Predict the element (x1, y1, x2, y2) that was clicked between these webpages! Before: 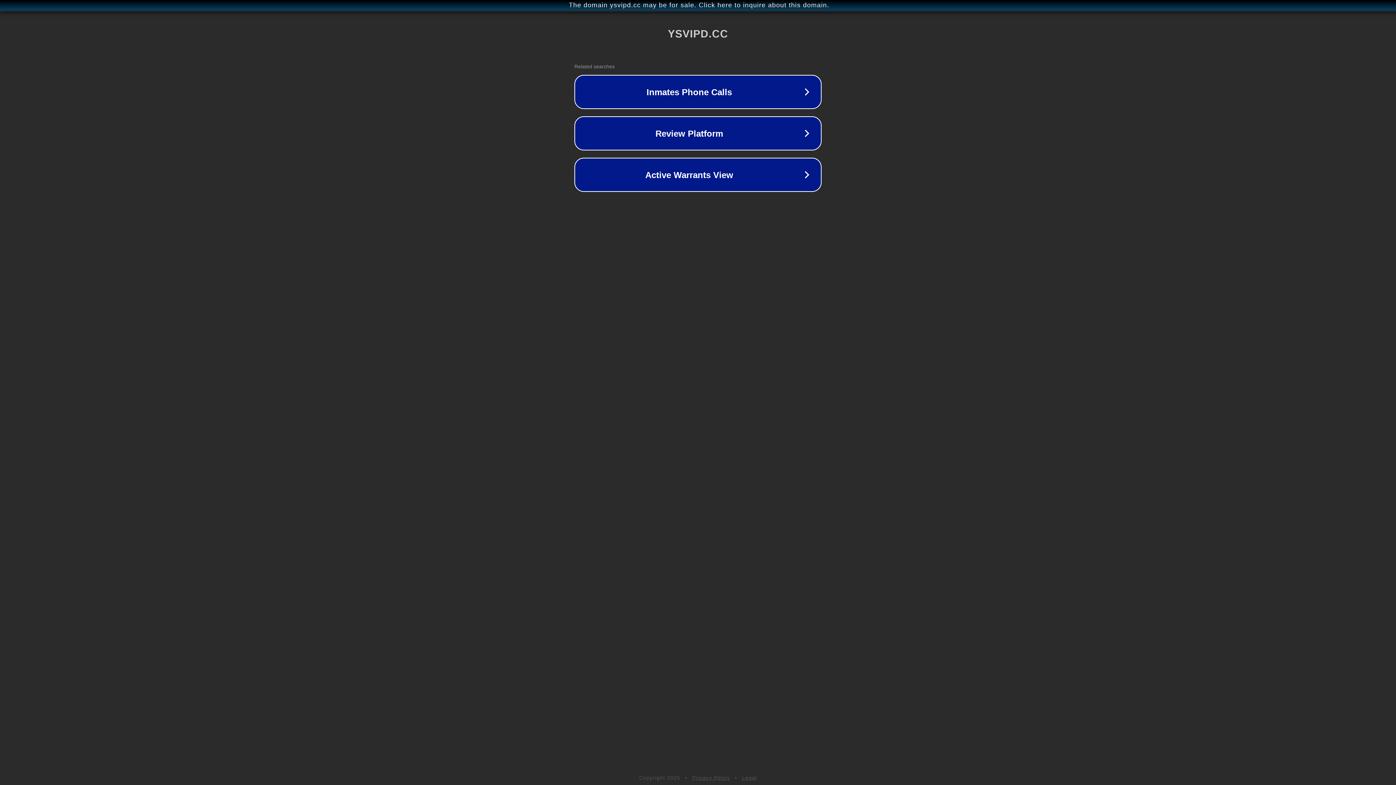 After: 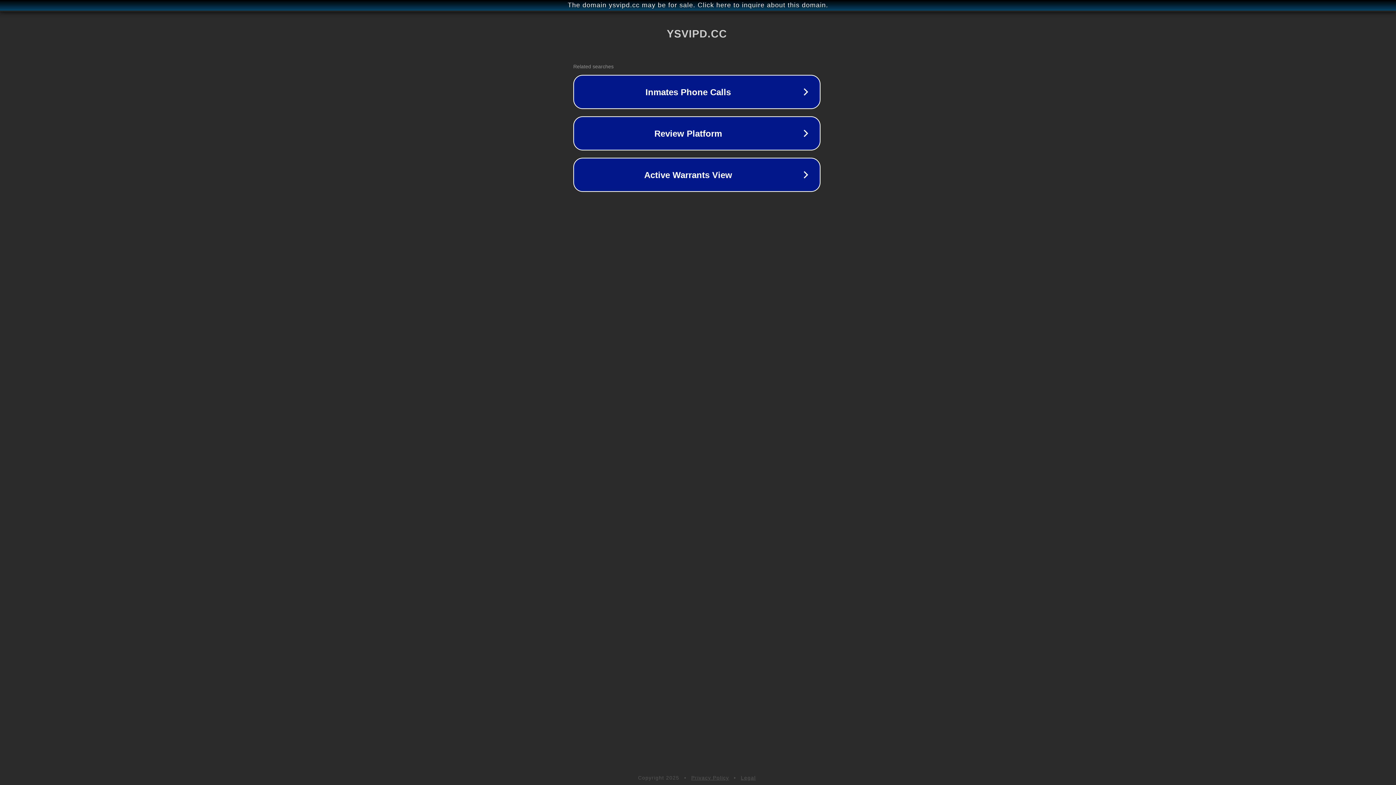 Action: bbox: (1, 1, 1397, 9) label: The domain ysvipd.cc may be for sale. Click here to inquire about this domain.